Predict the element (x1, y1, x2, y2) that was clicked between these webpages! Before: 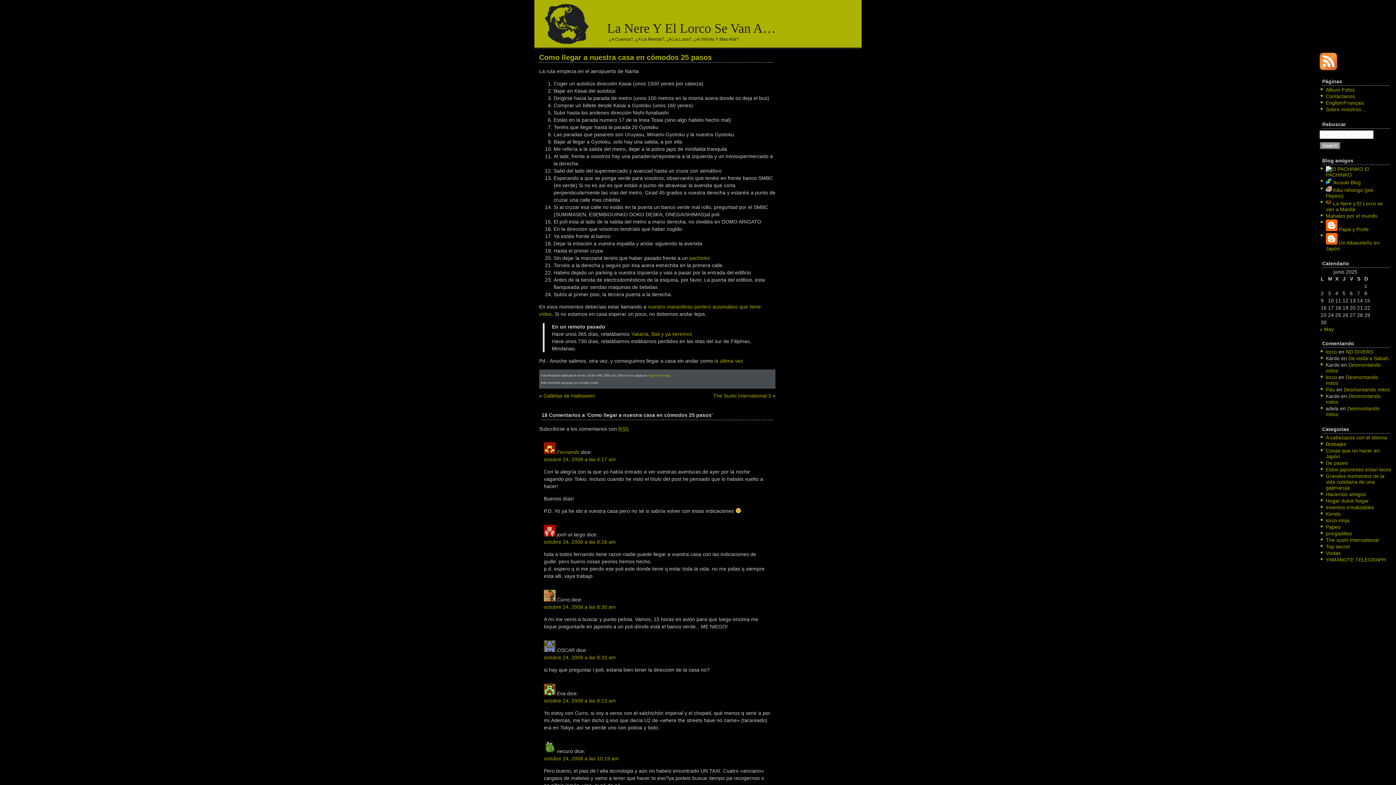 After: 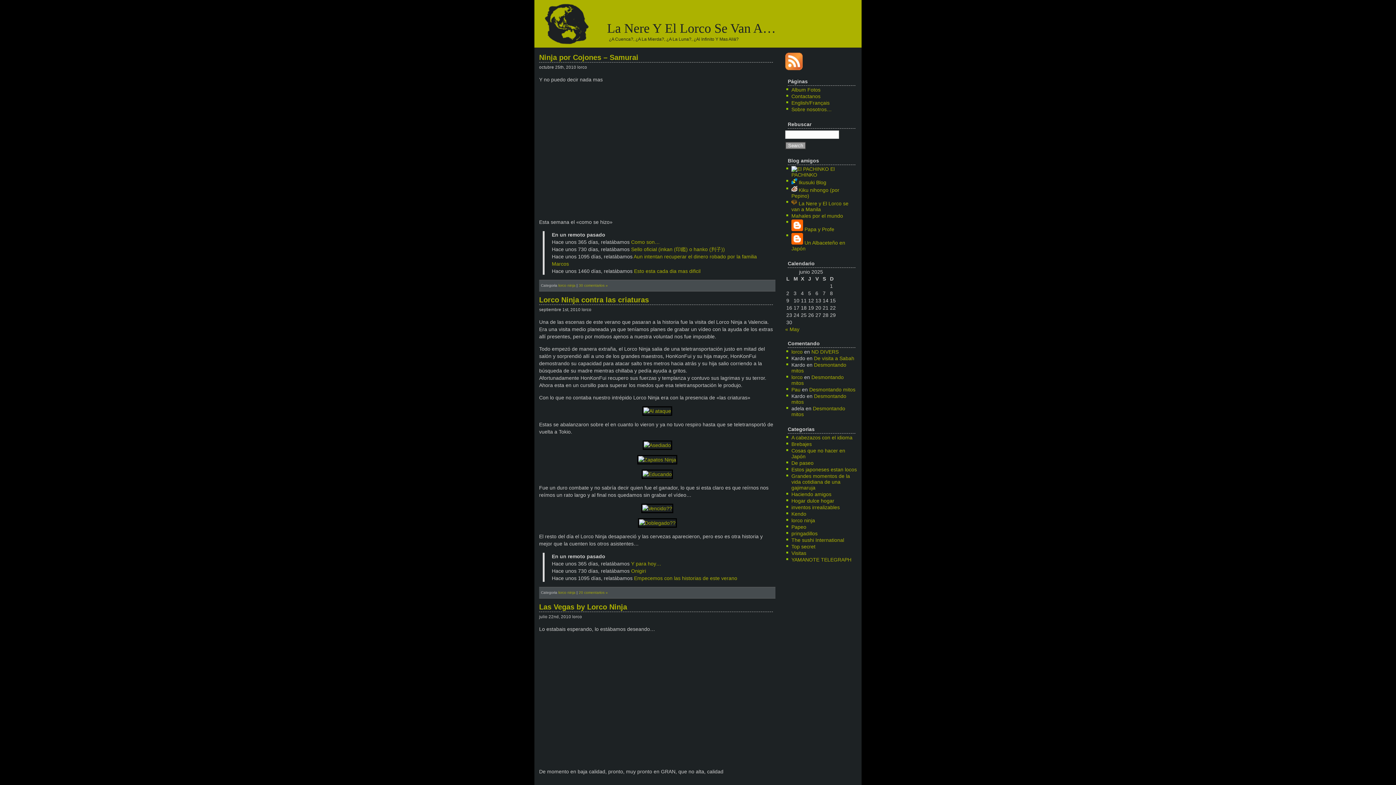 Action: label: lorco ninja bbox: (1326, 517, 1349, 523)